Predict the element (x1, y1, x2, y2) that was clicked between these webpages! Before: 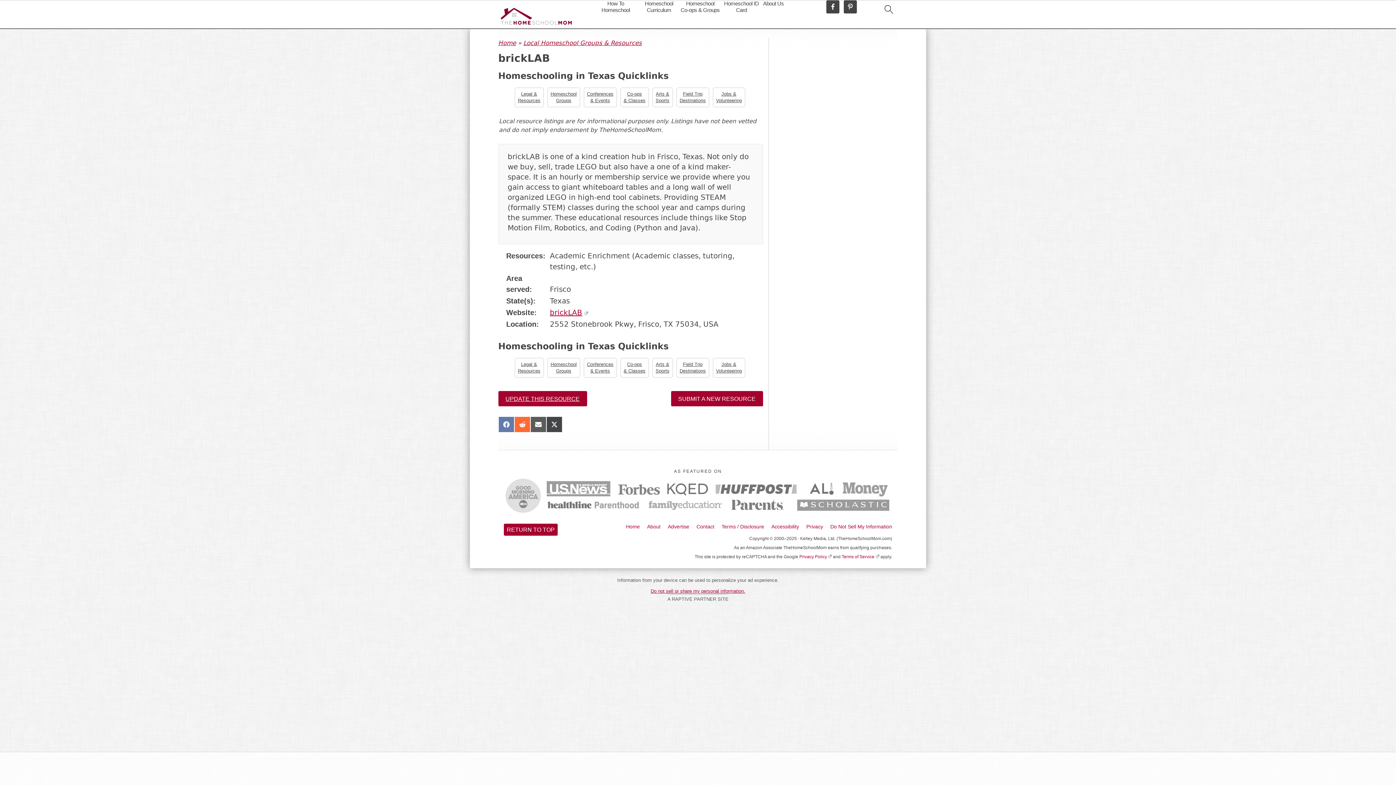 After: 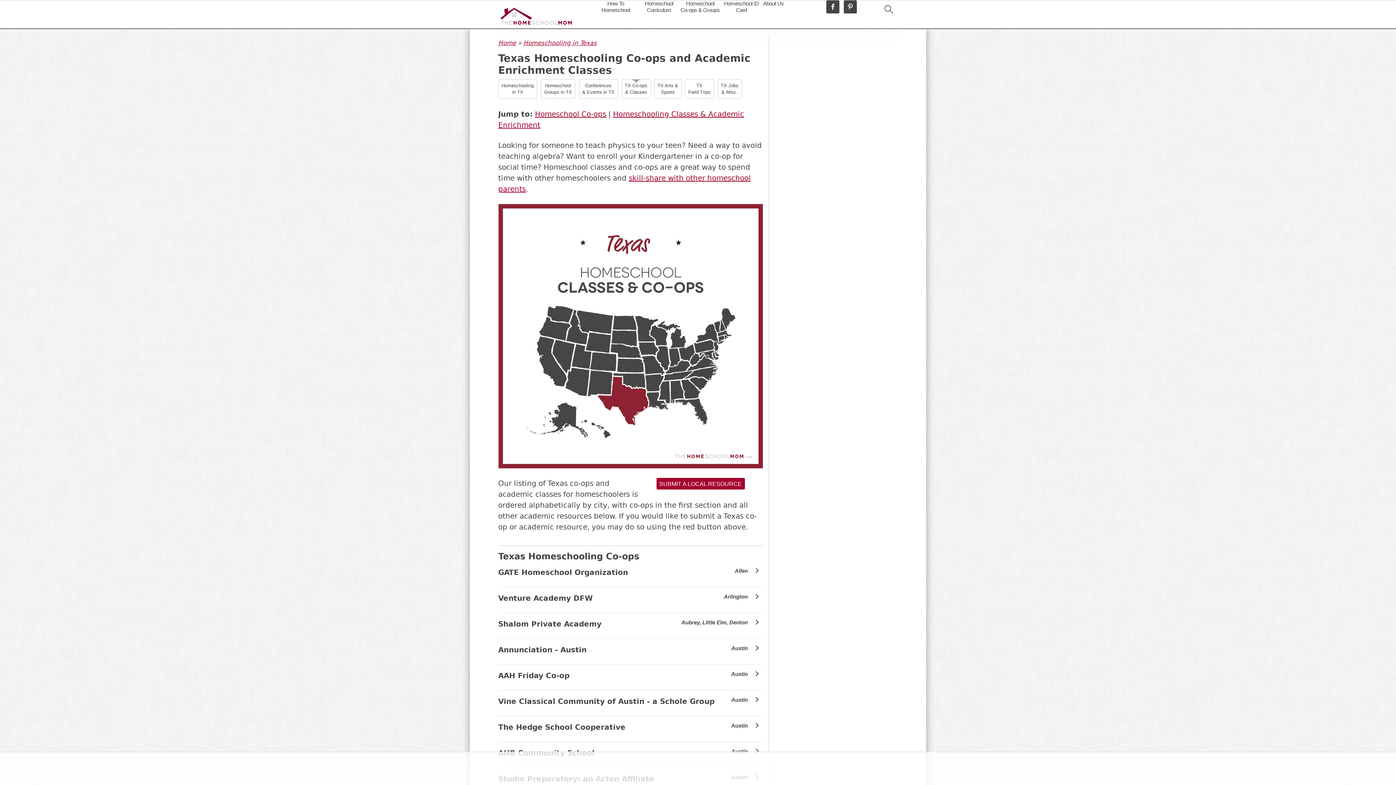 Action: bbox: (620, 358, 648, 377) label: Co-ops
& Classes